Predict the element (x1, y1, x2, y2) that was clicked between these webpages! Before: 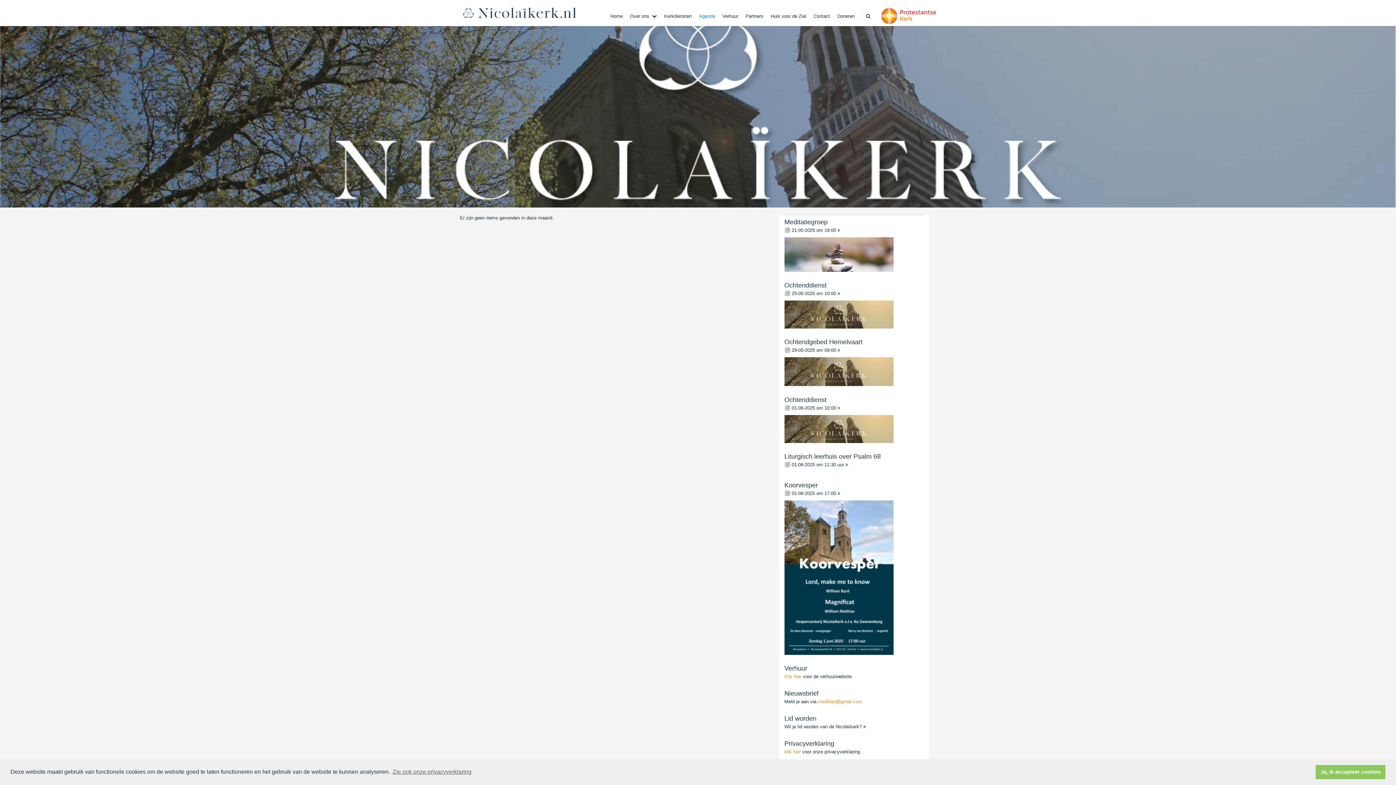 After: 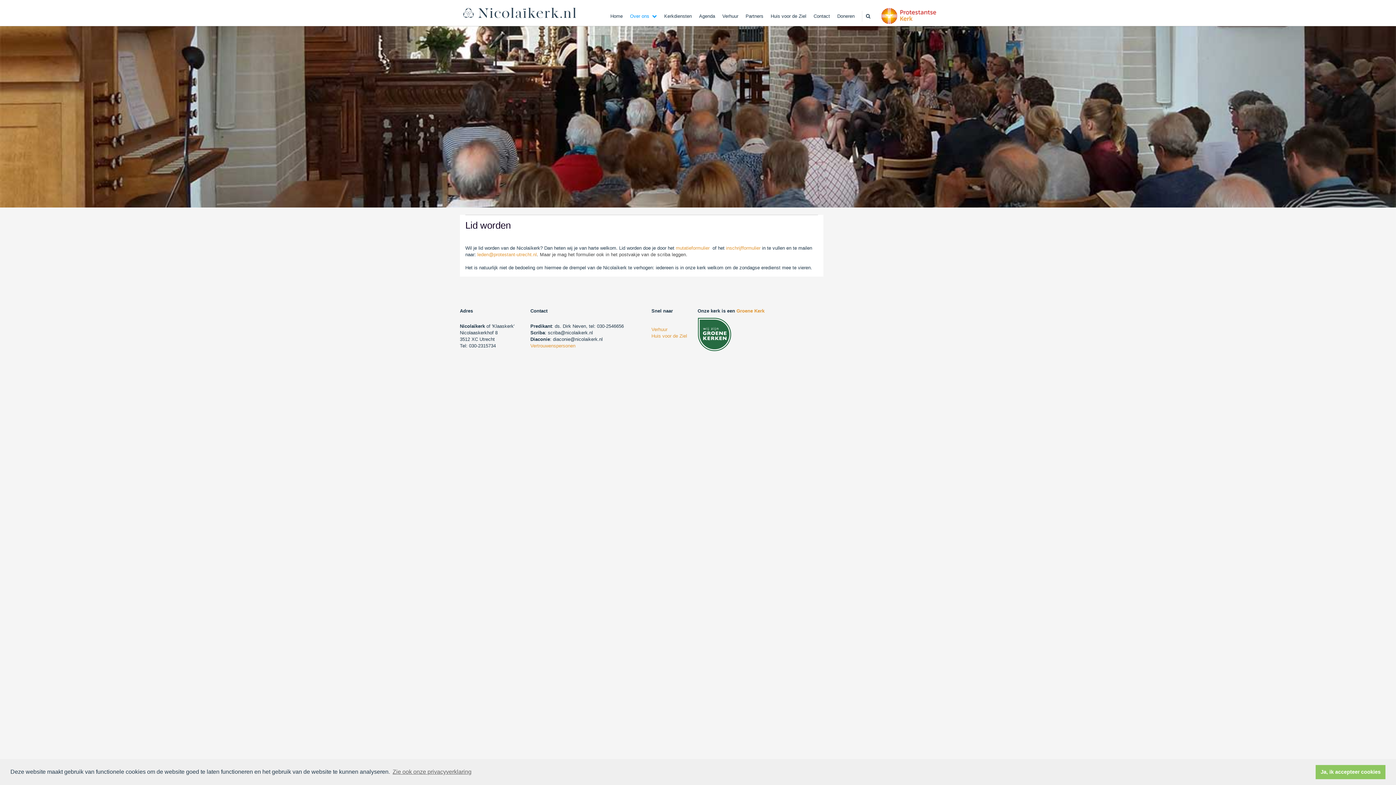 Action: bbox: (863, 724, 866, 729)